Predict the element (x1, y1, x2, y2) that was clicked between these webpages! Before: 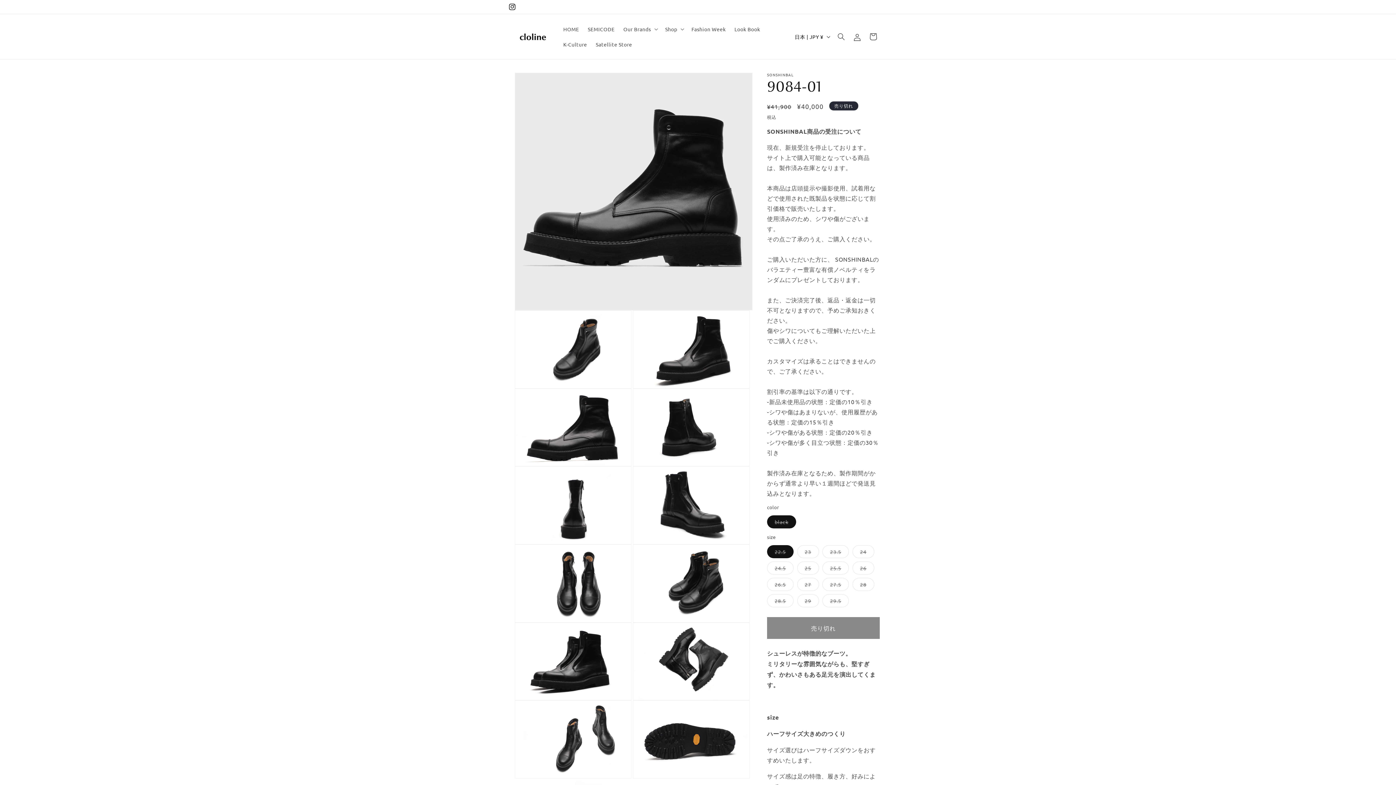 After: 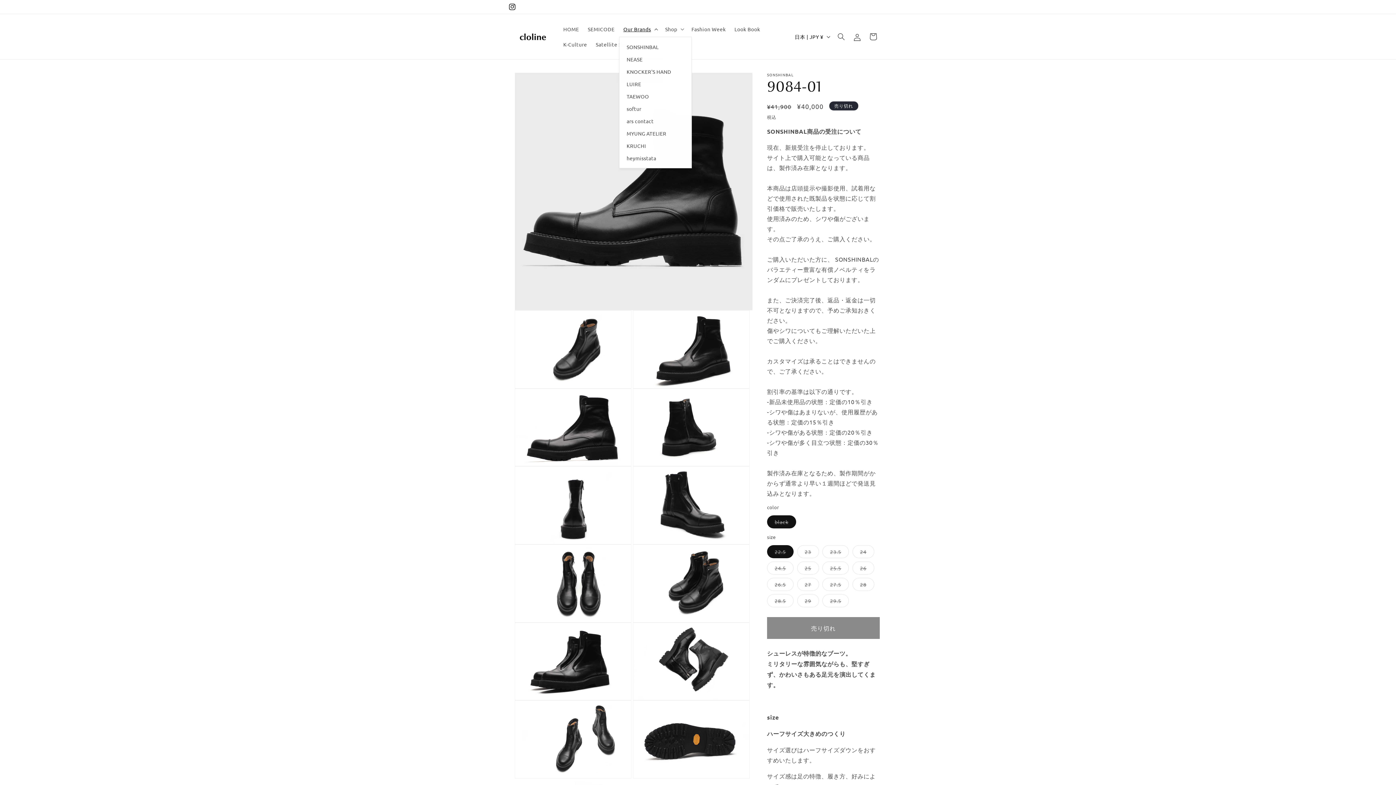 Action: label: Our Brands bbox: (619, 21, 660, 36)